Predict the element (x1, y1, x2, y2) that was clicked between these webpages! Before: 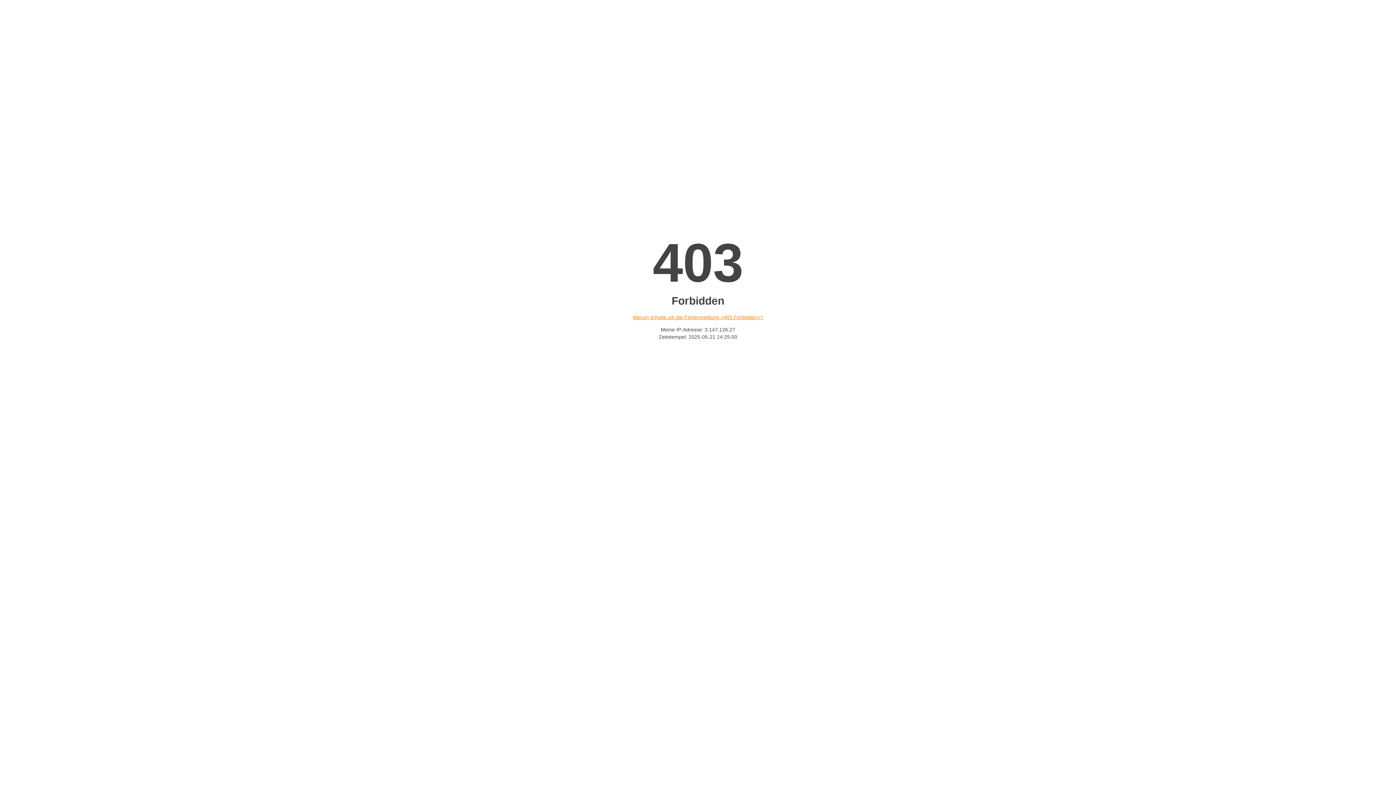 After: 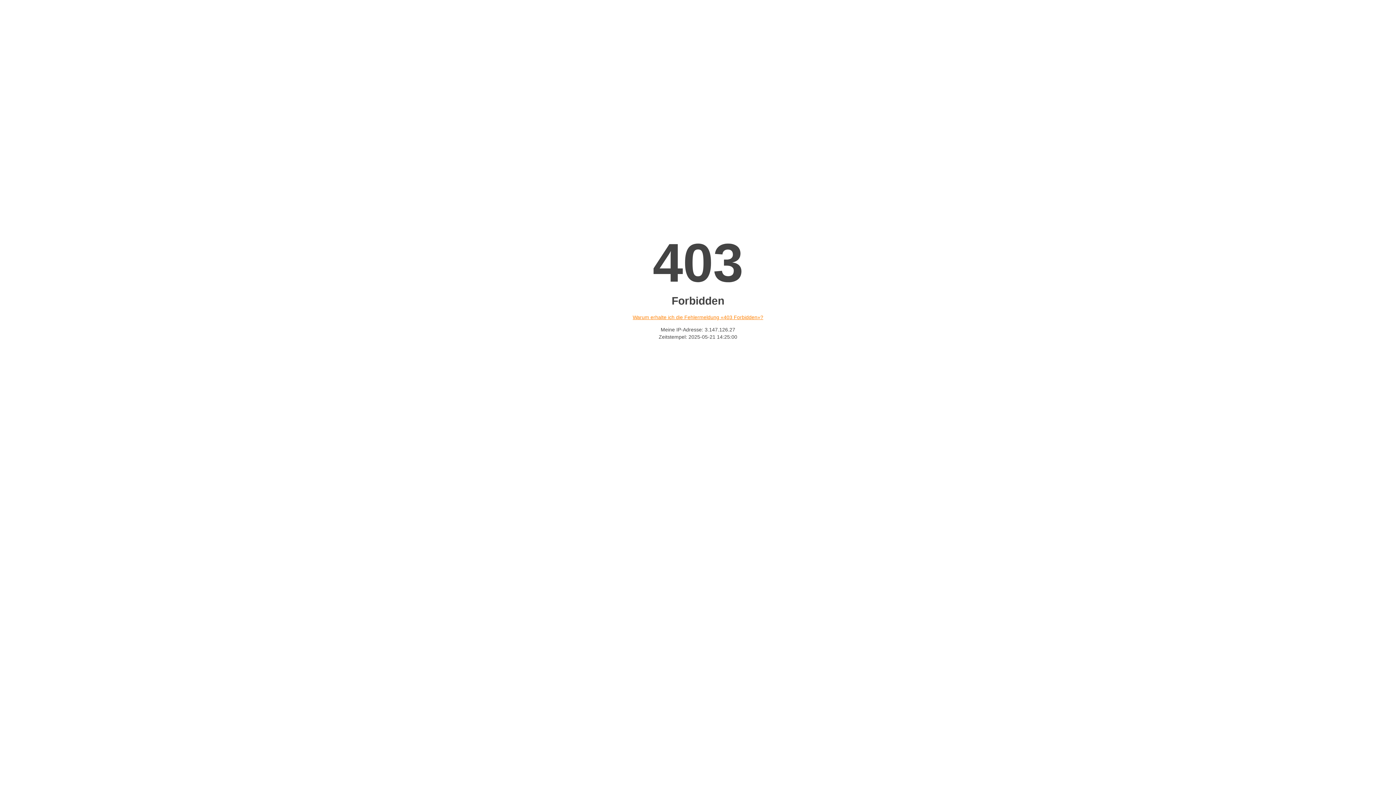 Action: label: Warum erhalte ich die Fehlermeldung «403 Forbidden»? bbox: (632, 314, 763, 320)